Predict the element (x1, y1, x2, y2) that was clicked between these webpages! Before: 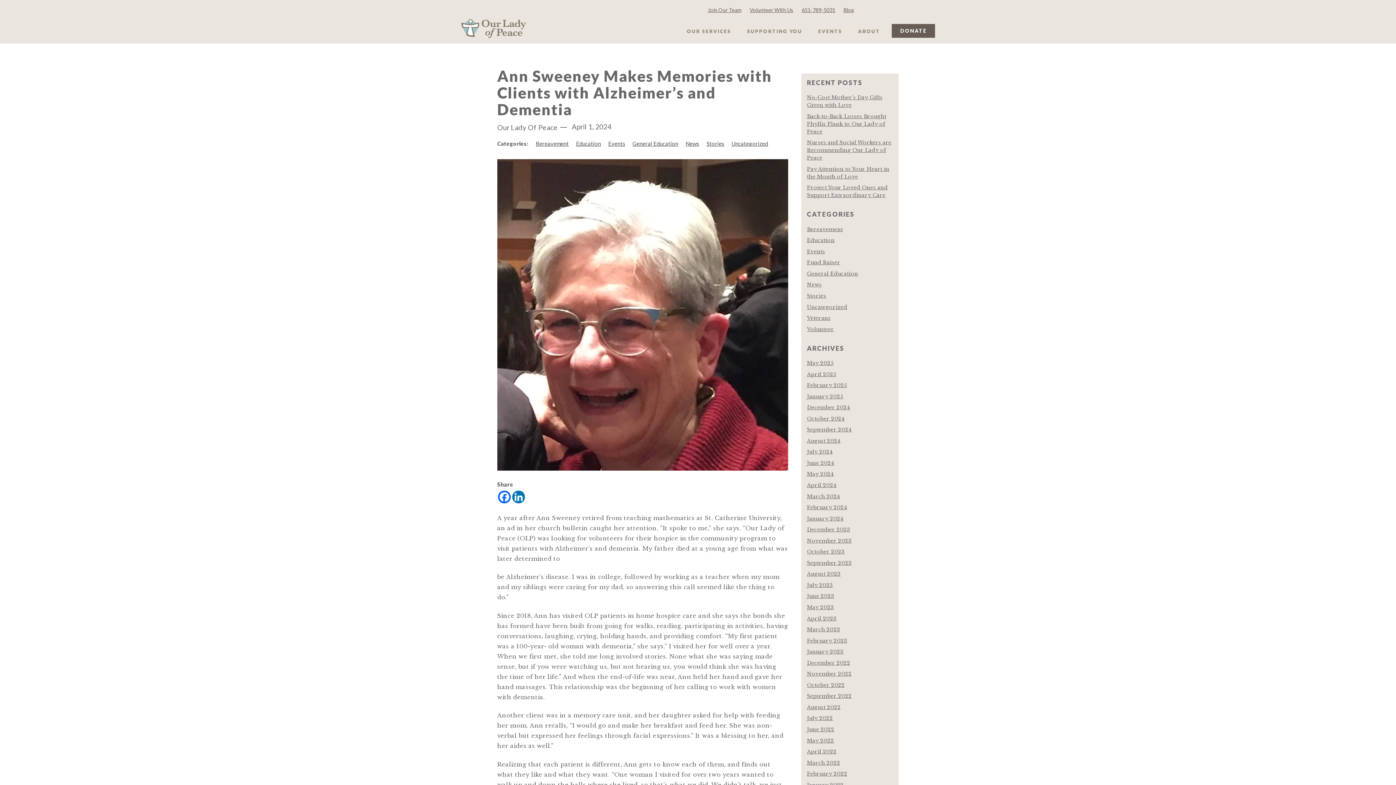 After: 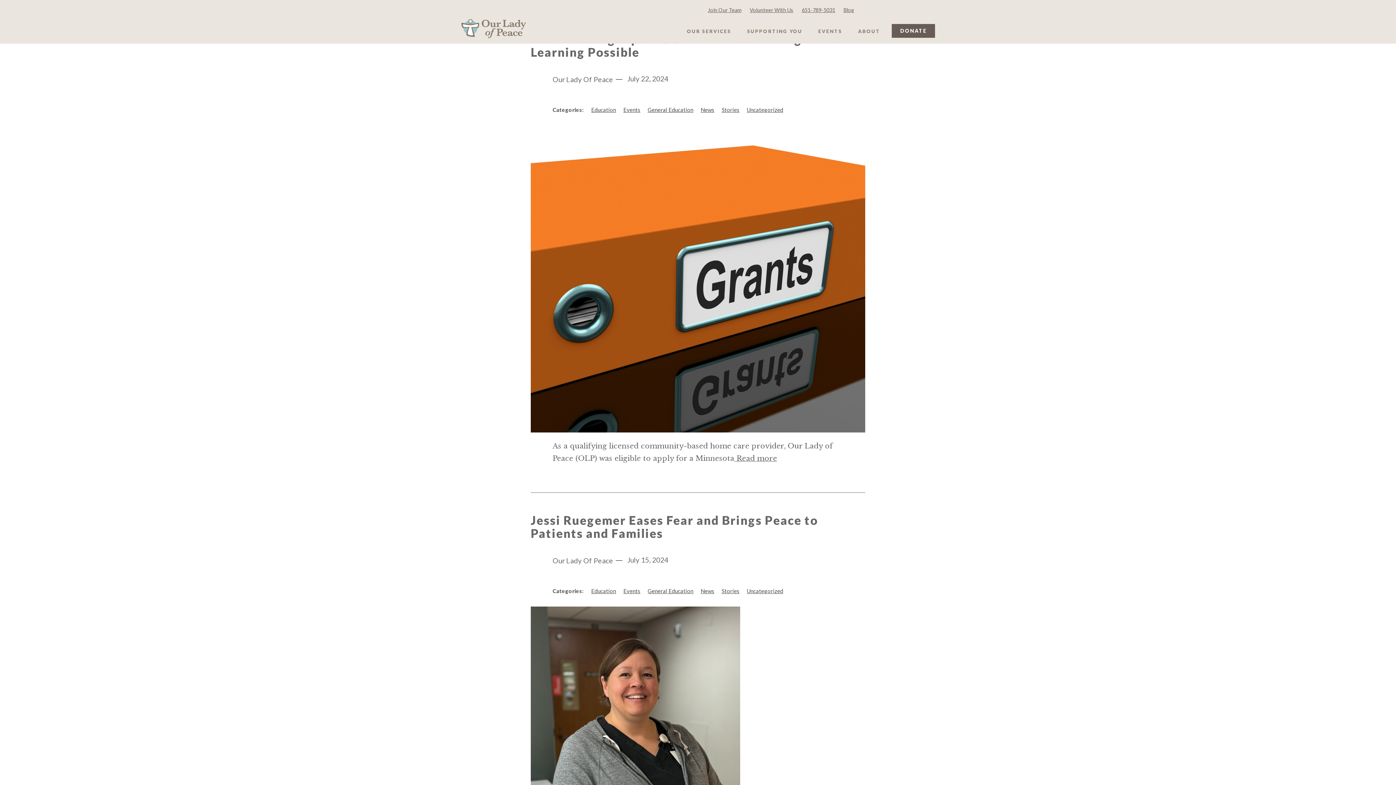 Action: label: July 2024 bbox: (807, 448, 893, 456)